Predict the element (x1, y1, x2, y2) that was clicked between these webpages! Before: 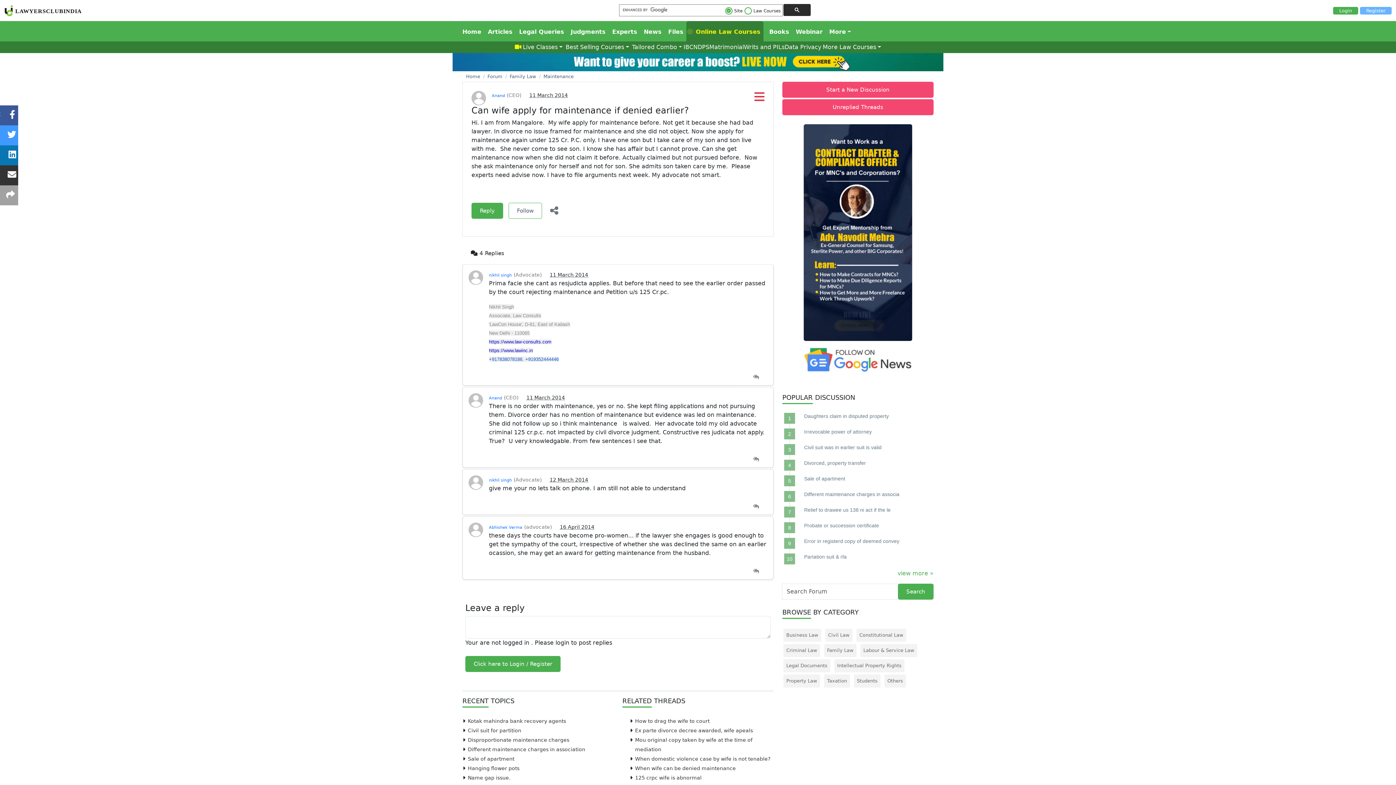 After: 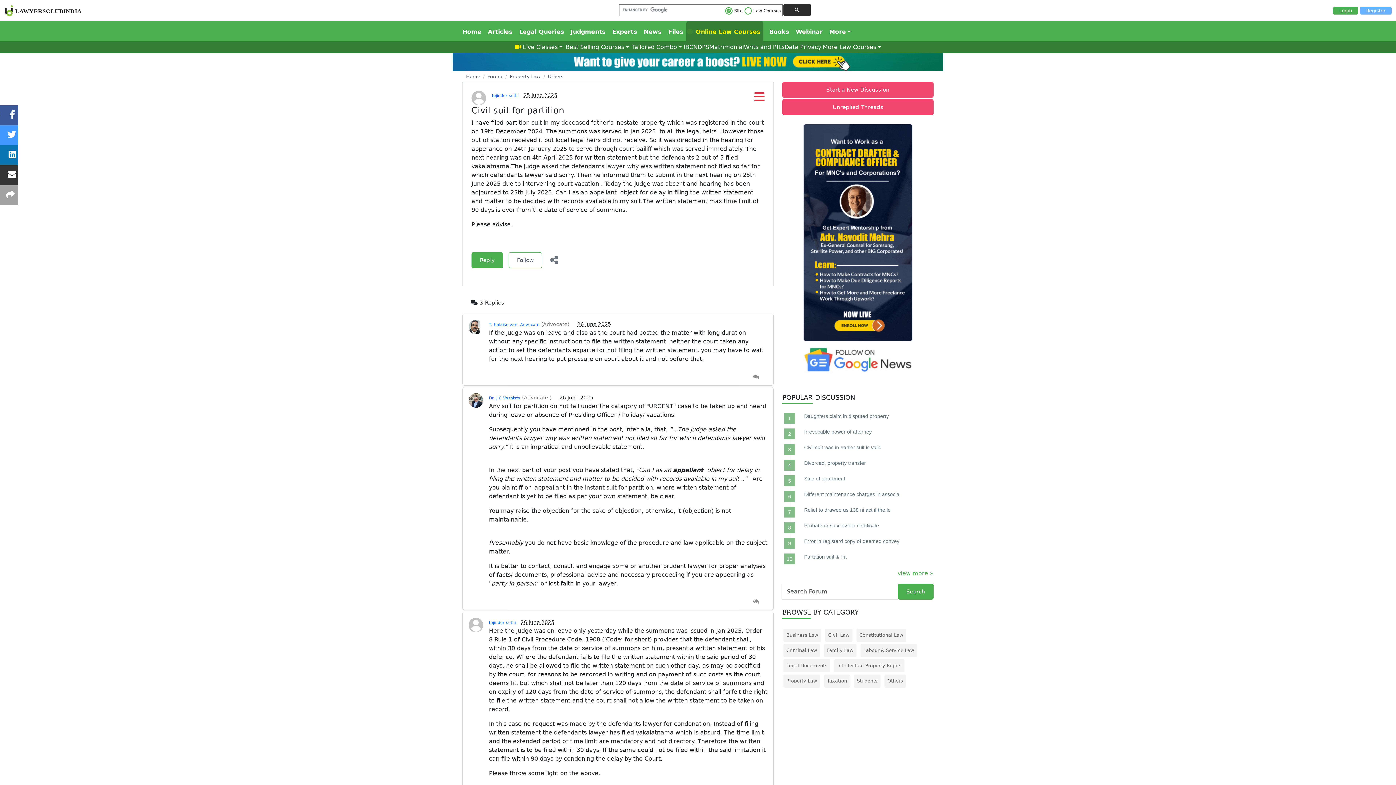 Action: bbox: (468, 728, 521, 733) label: Civil suit for partition